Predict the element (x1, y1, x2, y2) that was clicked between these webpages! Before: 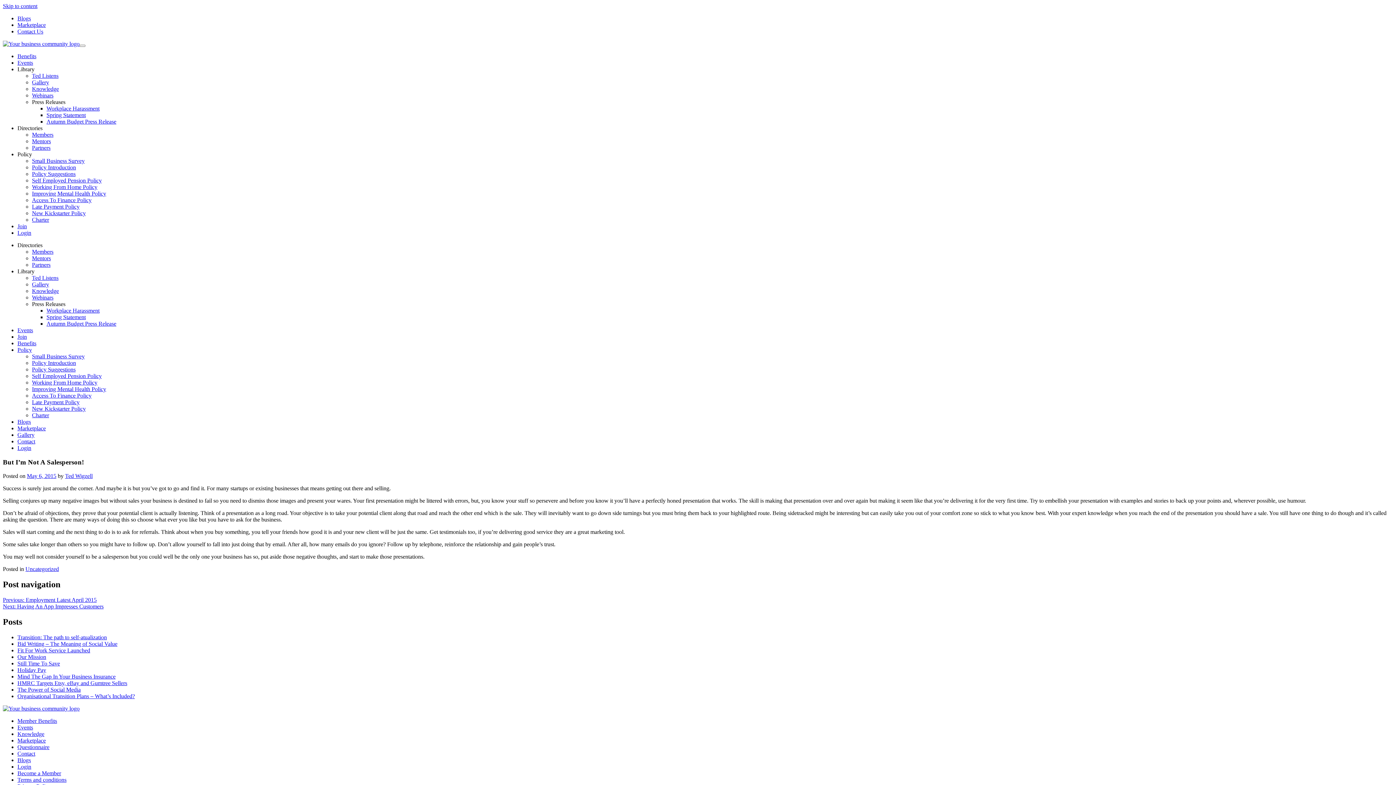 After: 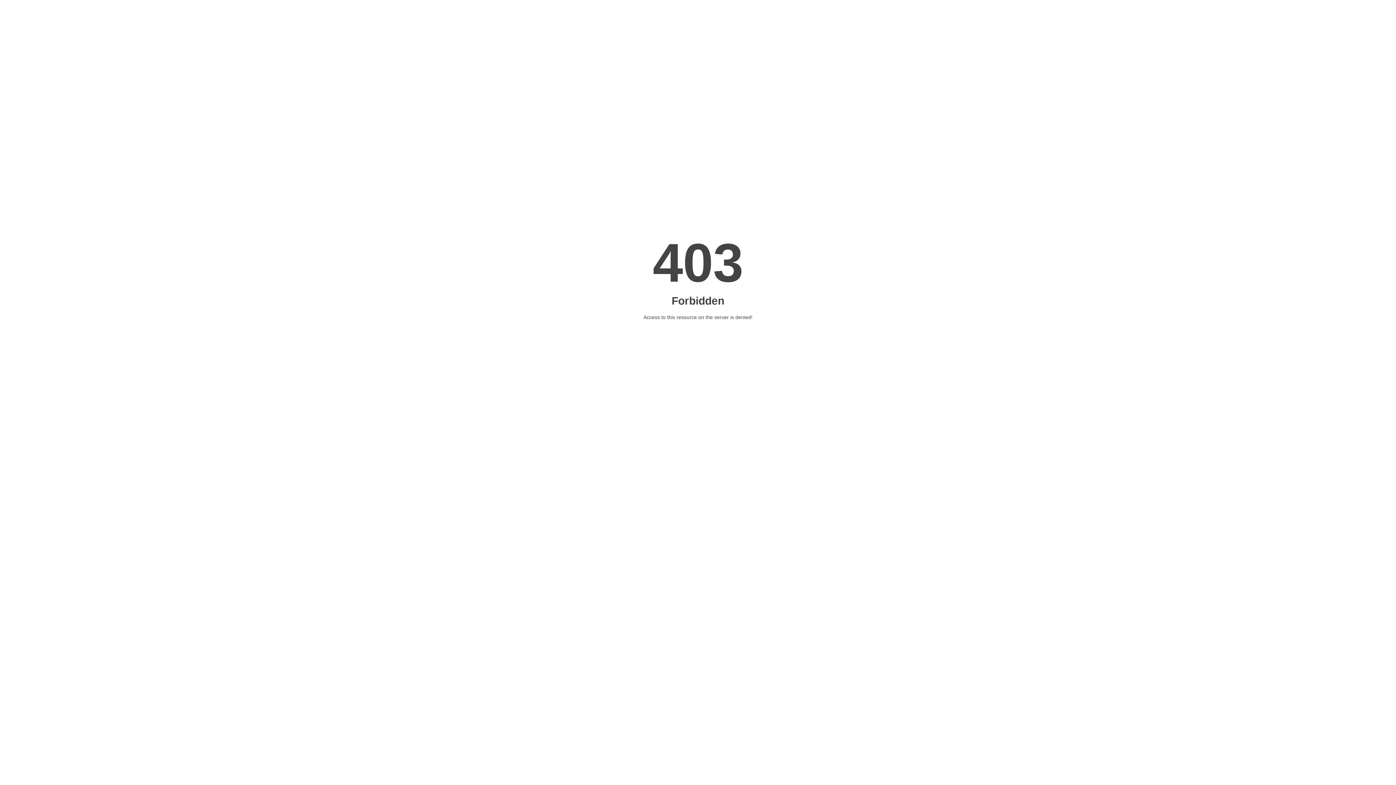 Action: bbox: (32, 373, 101, 379) label: Self Employed Pension Policy